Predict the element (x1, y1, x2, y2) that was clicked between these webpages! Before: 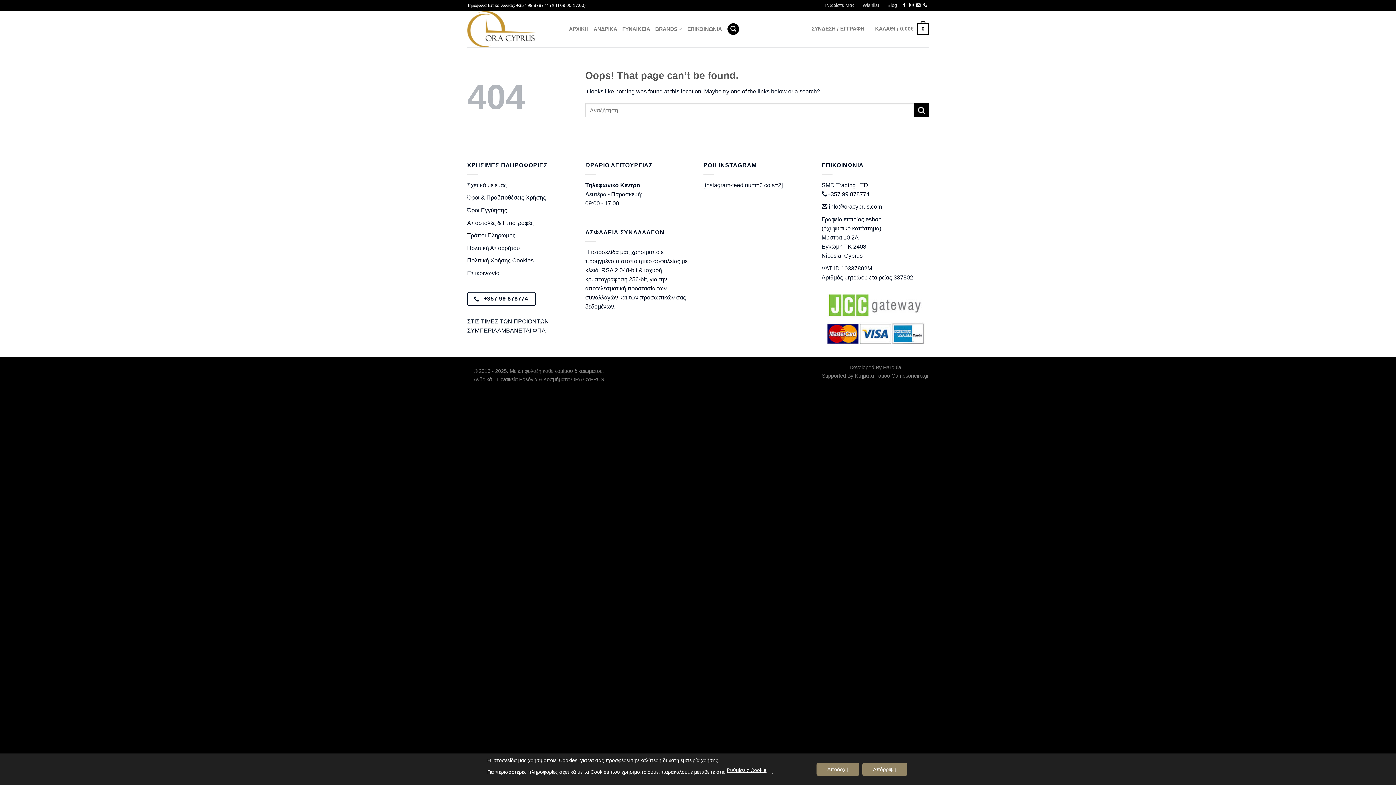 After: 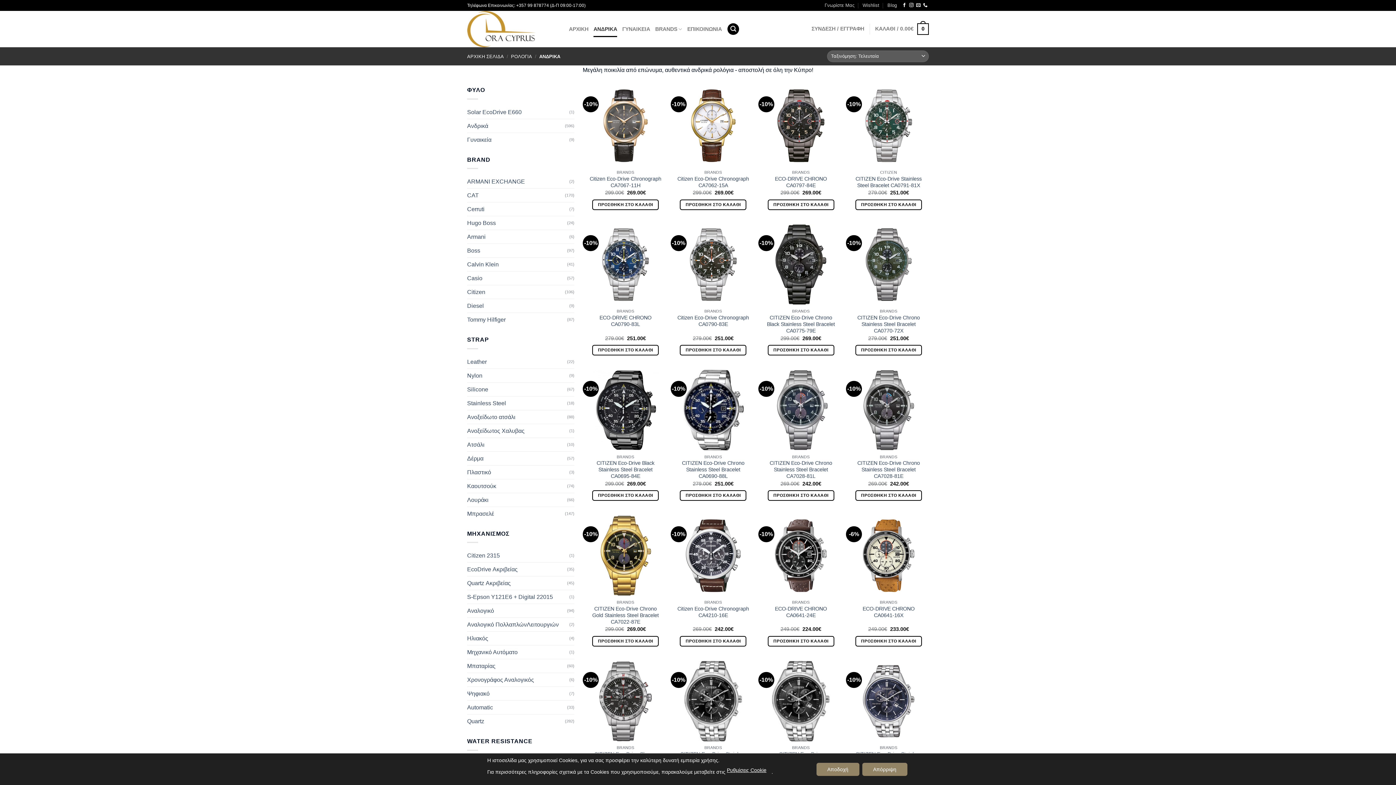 Action: label: ΑΝΔΡΙΚΑ bbox: (593, 21, 617, 36)